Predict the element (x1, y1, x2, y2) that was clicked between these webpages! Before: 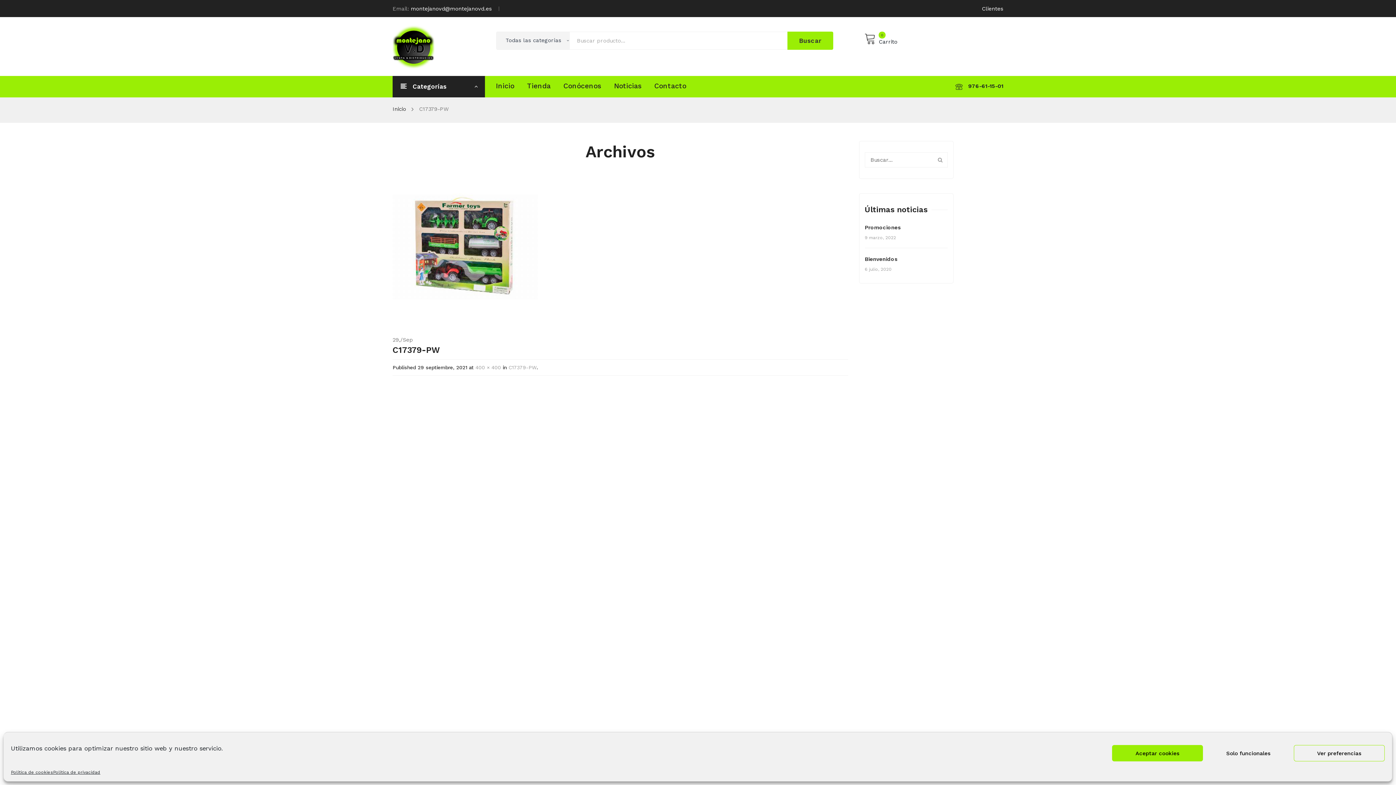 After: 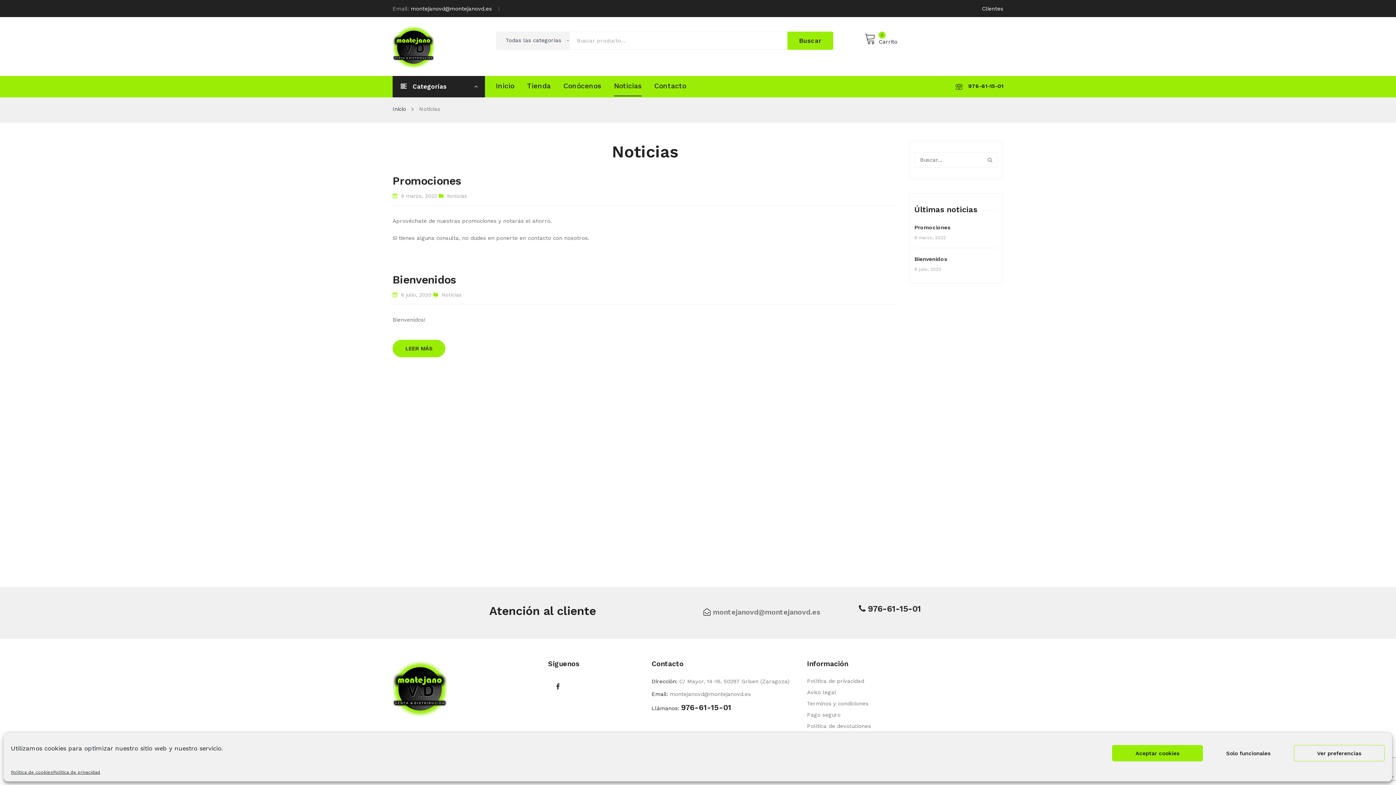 Action: label: Noticias bbox: (614, 76, 641, 96)